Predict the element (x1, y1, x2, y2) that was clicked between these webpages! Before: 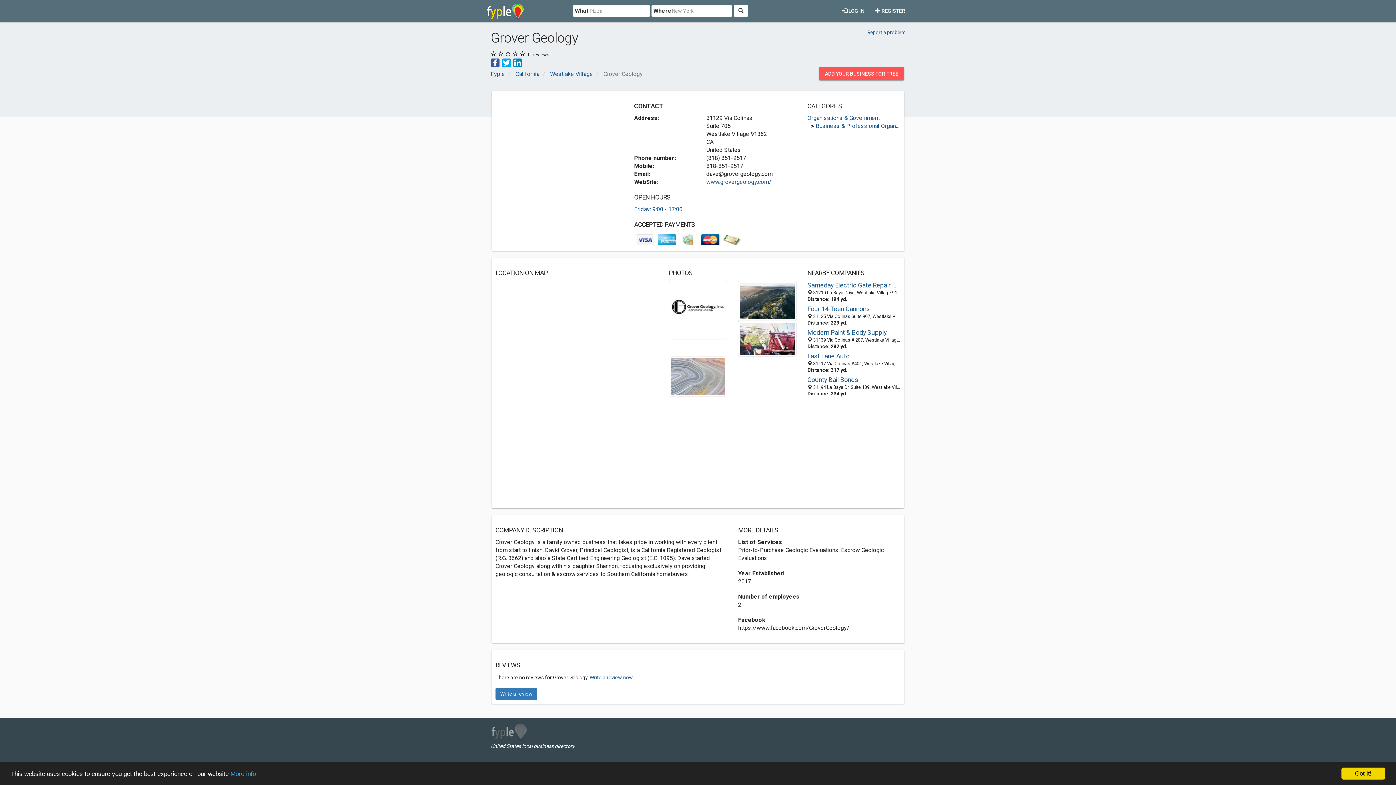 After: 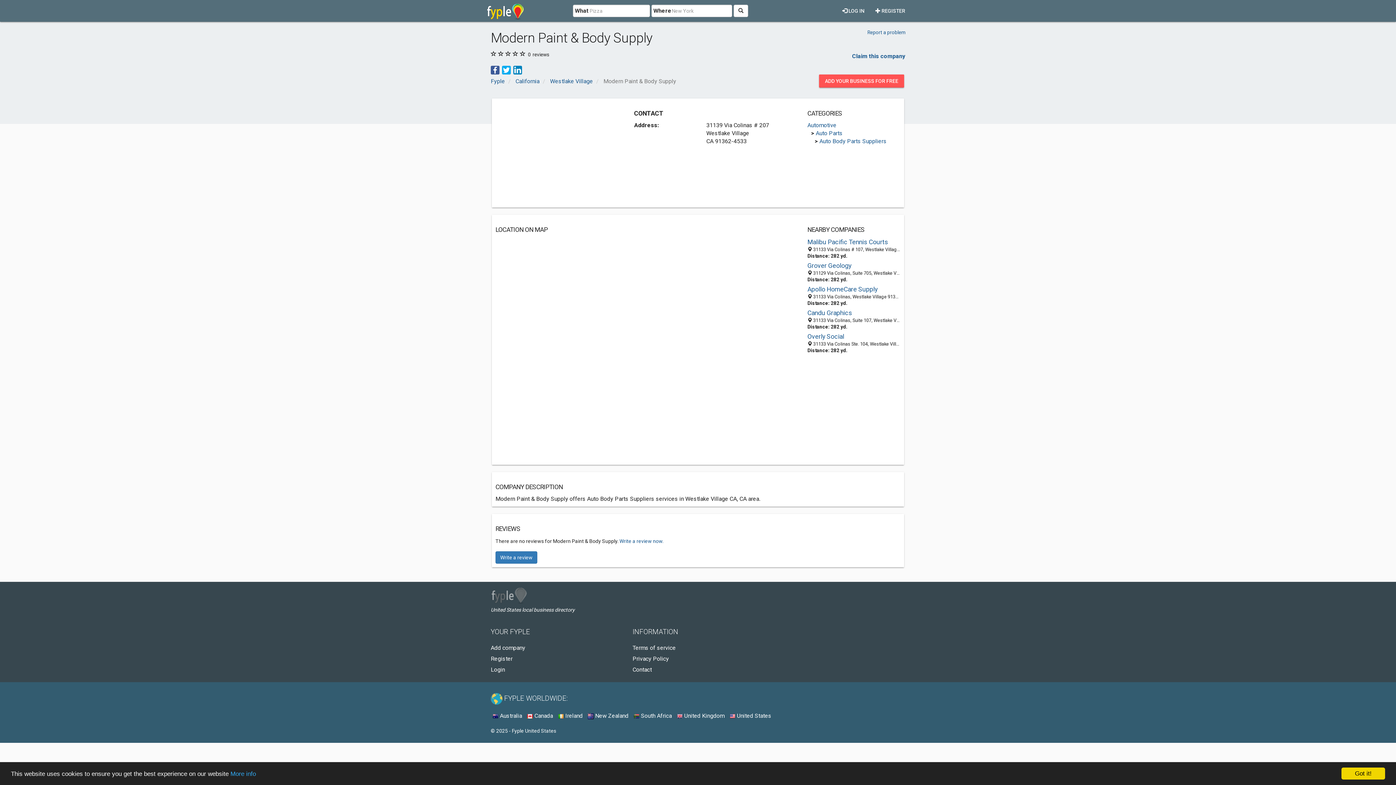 Action: bbox: (807, 328, 900, 337) label: Modern Paint & Body Supply